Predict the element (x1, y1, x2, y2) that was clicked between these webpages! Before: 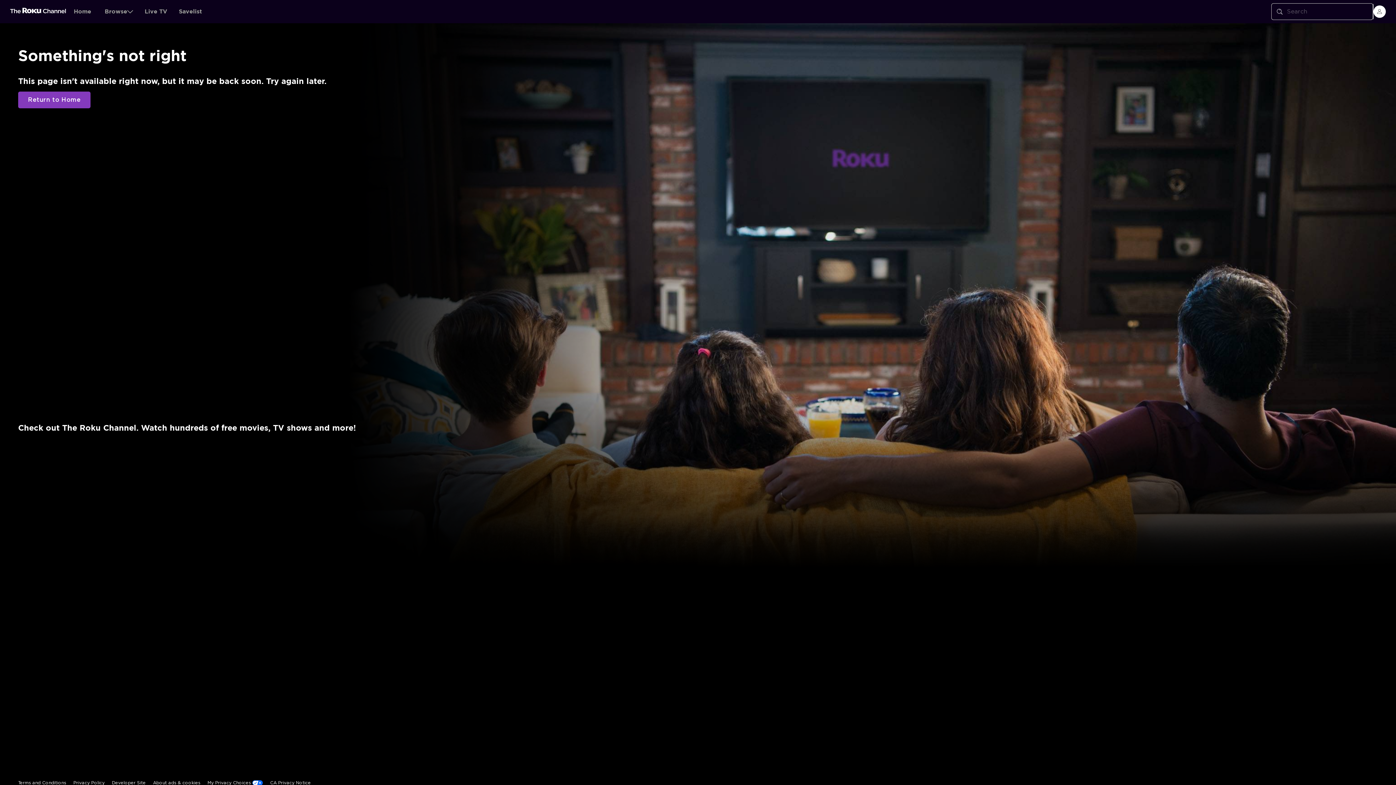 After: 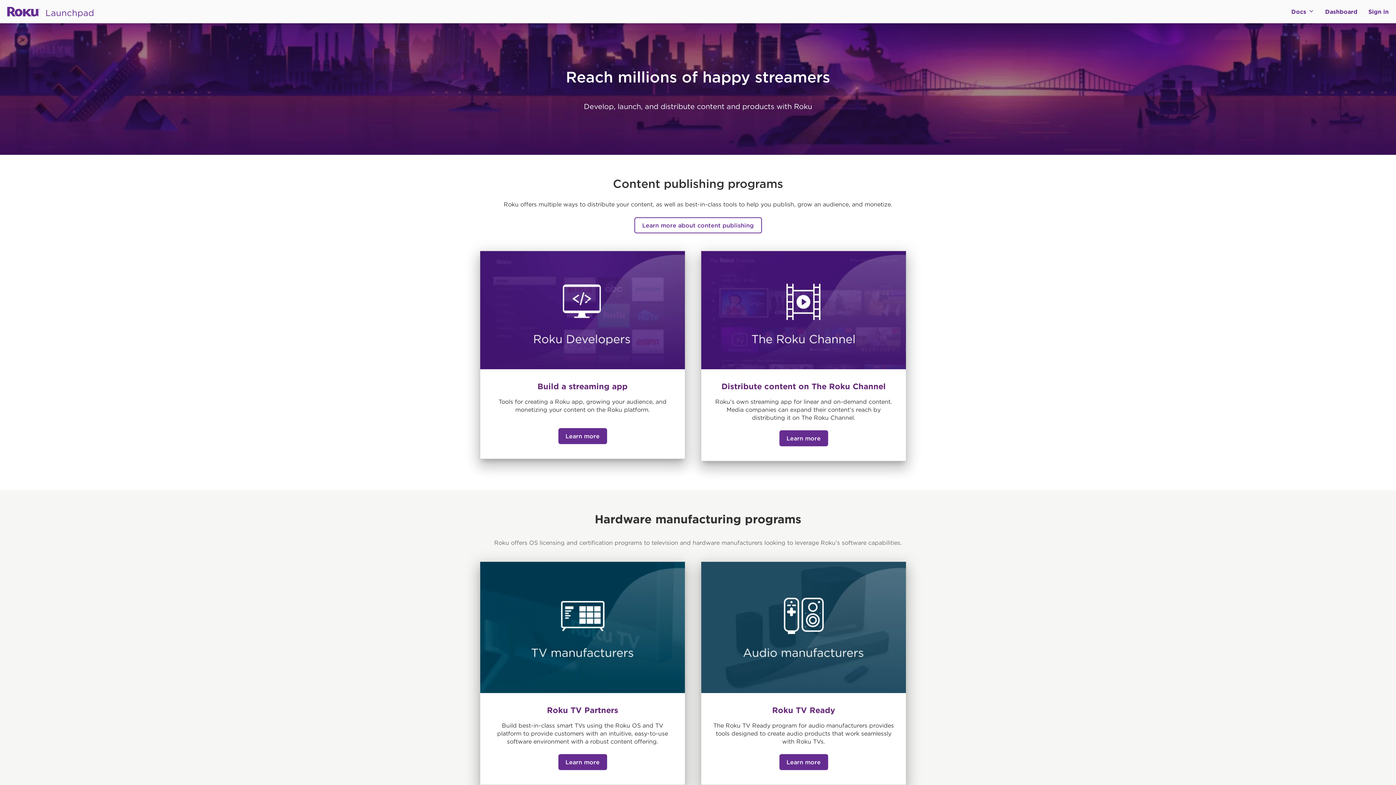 Action: bbox: (112, 668, 145, 683) label: Developer Site